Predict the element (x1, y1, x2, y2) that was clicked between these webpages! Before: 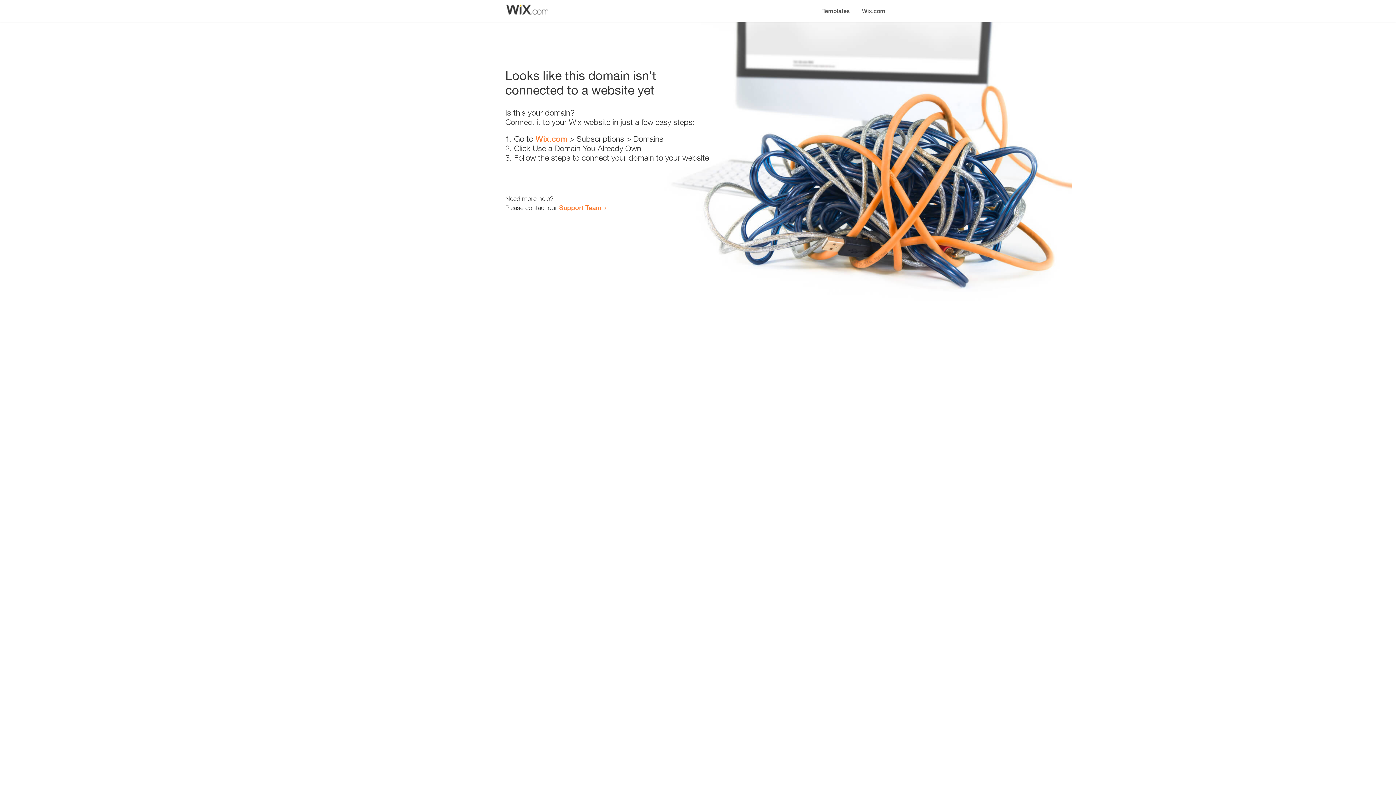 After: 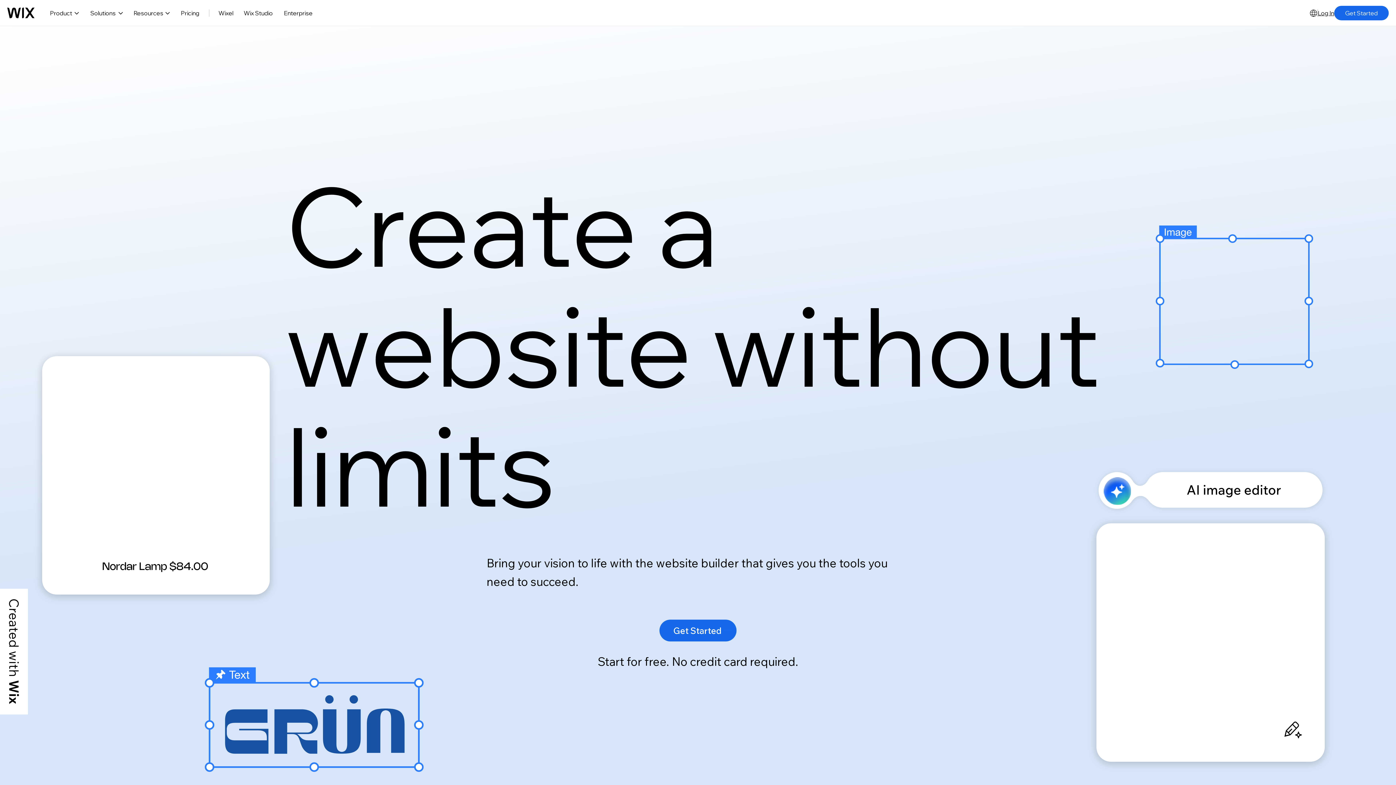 Action: label: Wix.com bbox: (535, 134, 567, 143)